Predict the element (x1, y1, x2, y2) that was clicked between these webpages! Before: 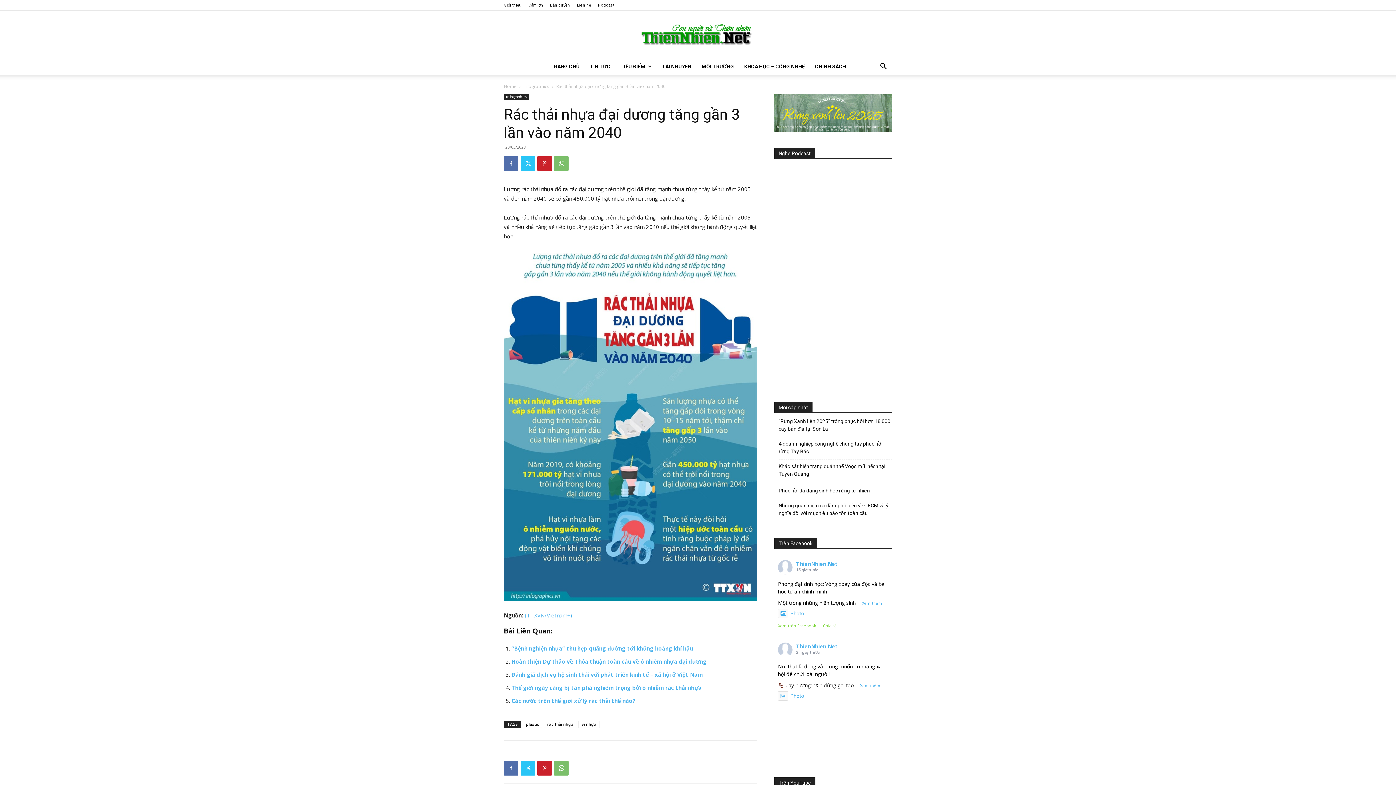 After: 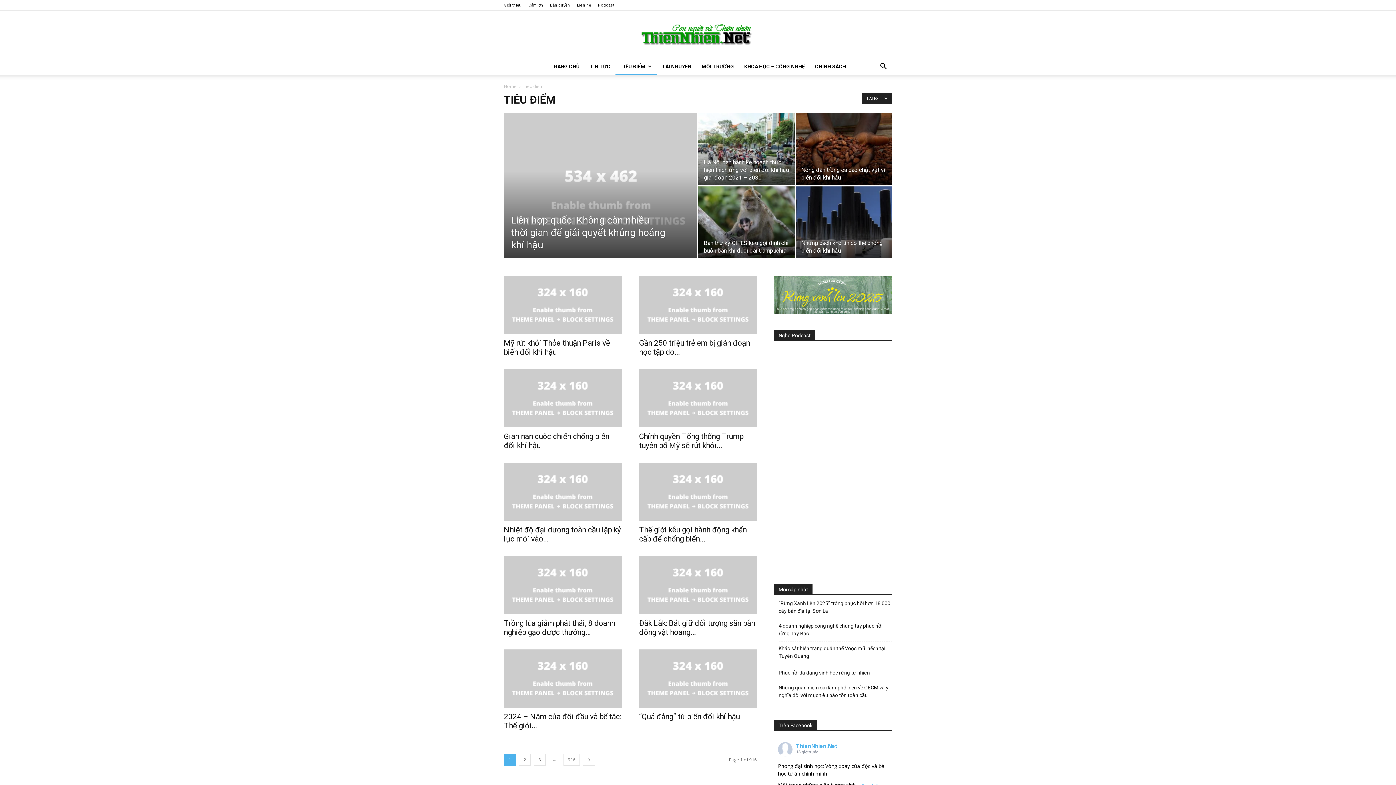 Action: label: TIÊU ĐIỂM bbox: (615, 57, 656, 75)